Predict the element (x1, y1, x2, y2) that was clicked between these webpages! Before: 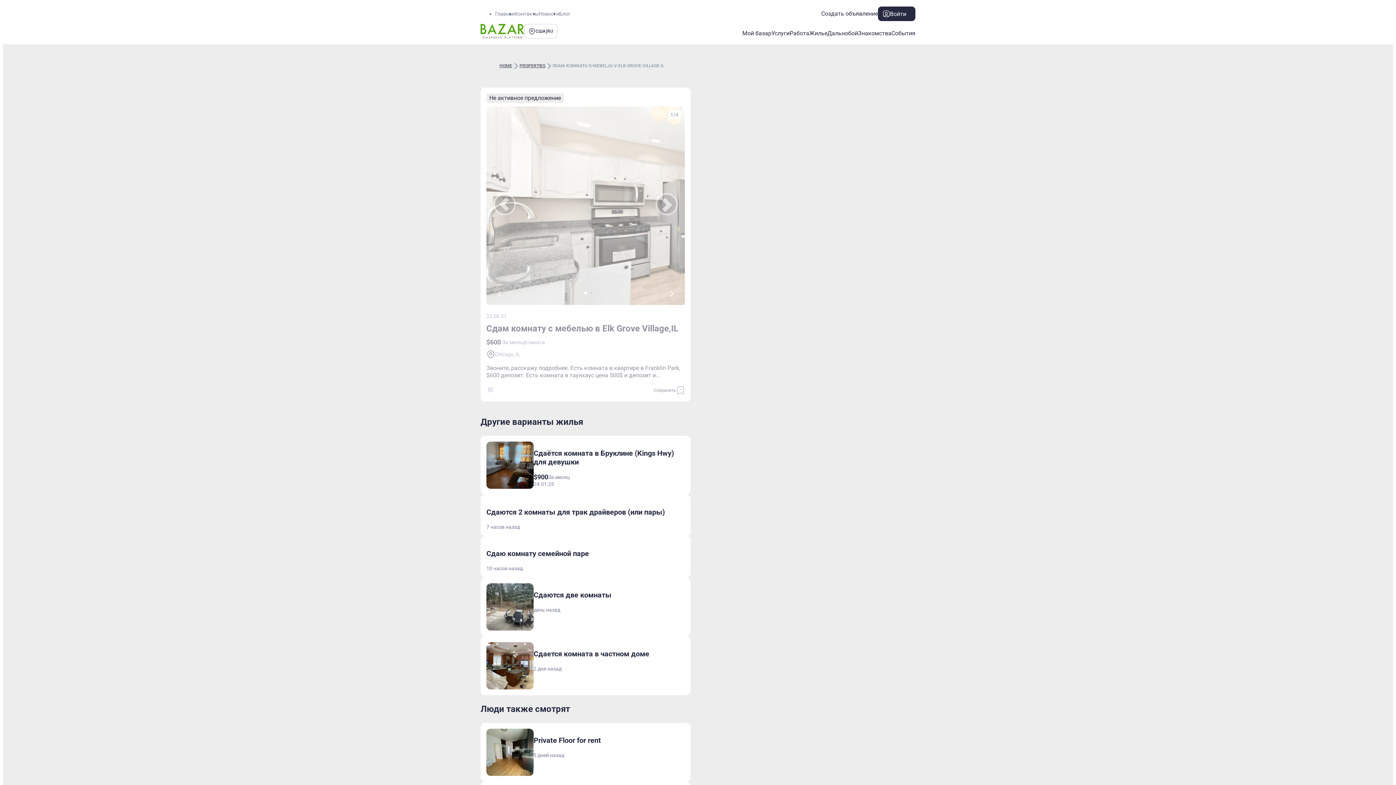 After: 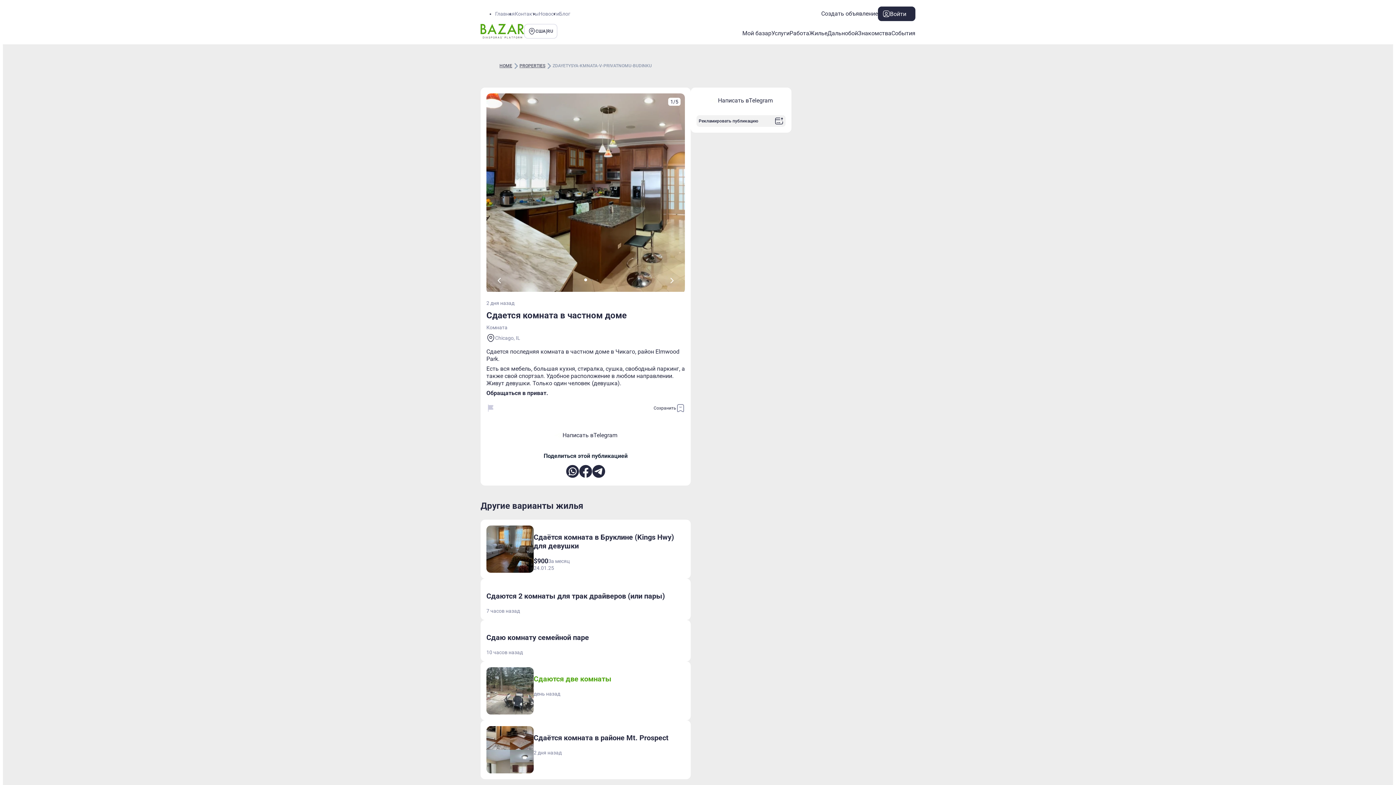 Action: label: Сдается комната в частном доме bbox: (533, 649, 649, 658)